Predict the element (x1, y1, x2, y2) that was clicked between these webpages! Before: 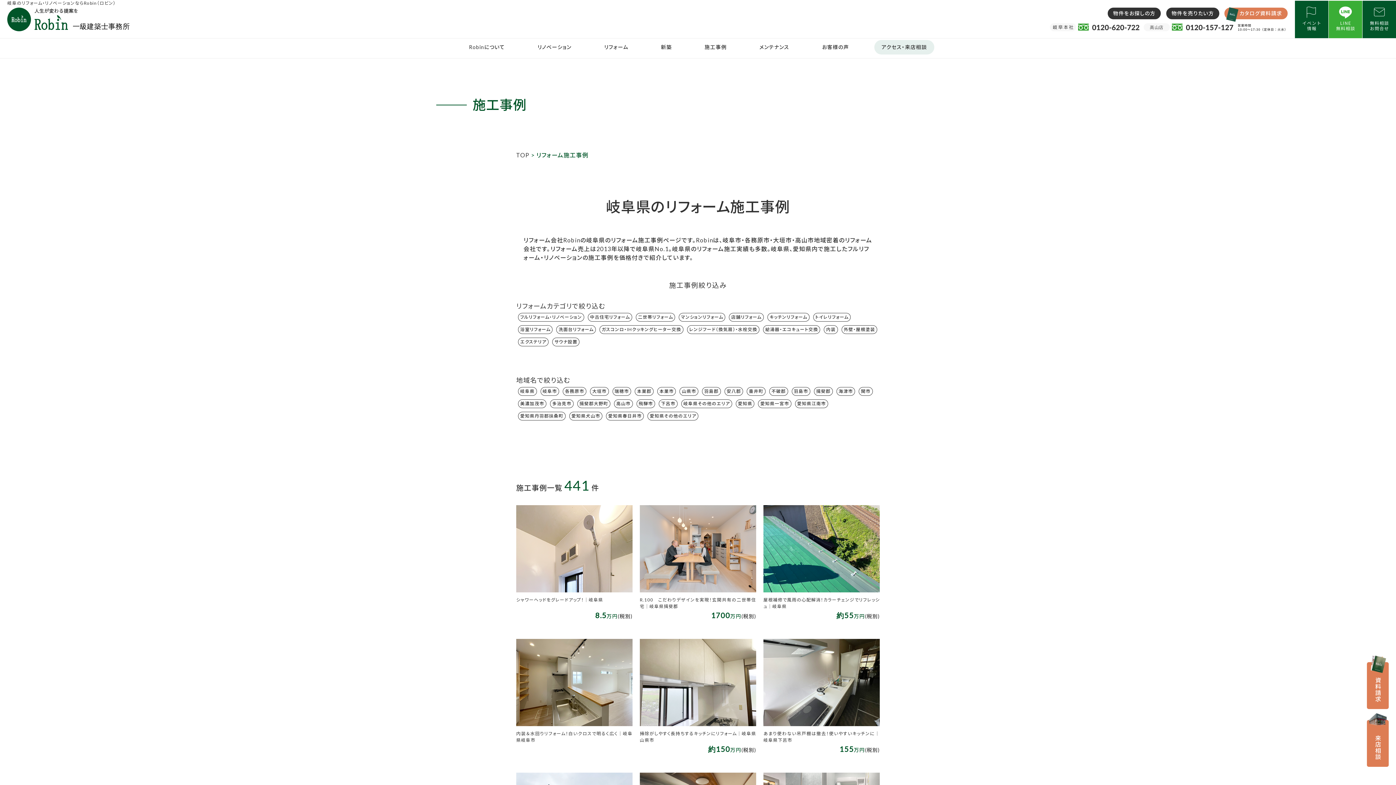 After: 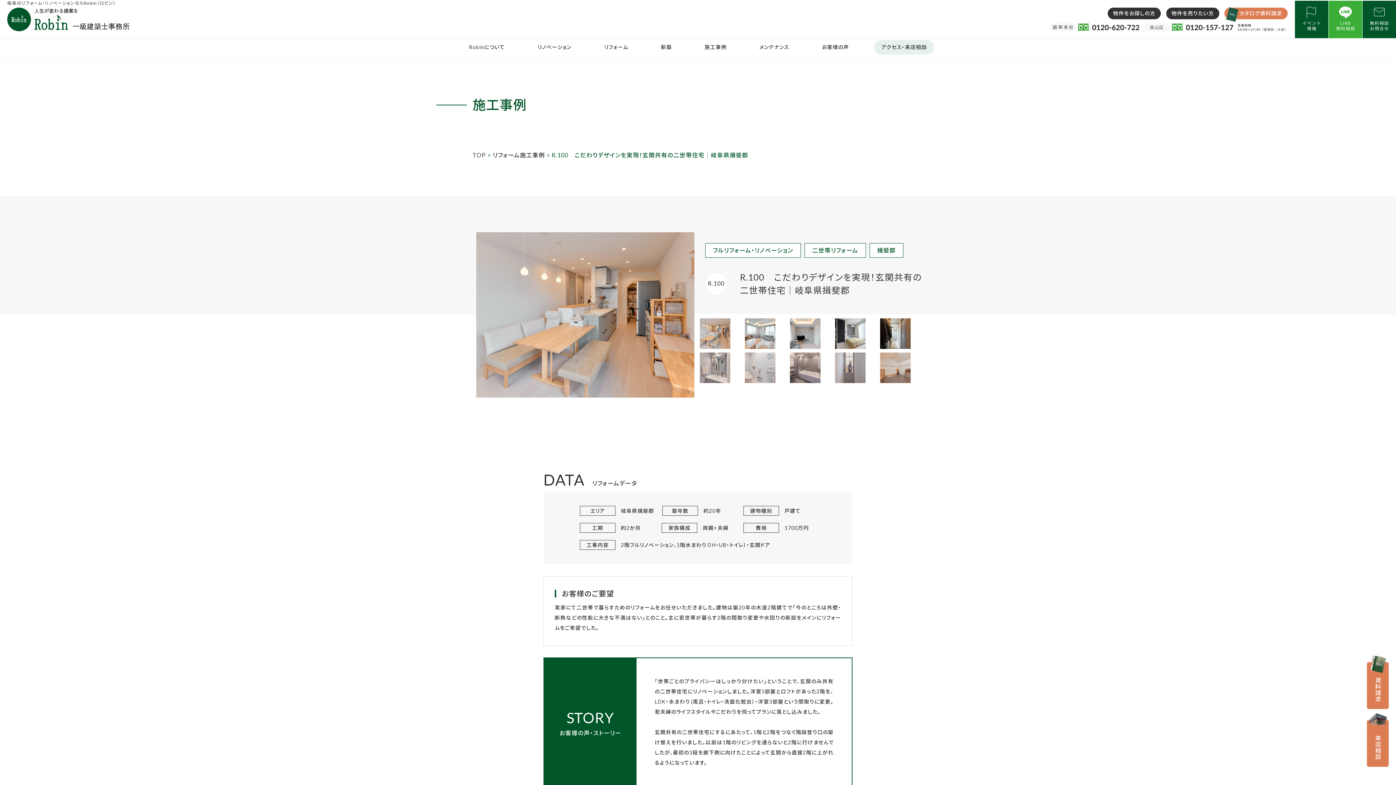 Action: bbox: (640, 505, 756, 621) label: R.100　こだわりデザインを実現！玄関共有の二世帯住宅│岐阜県揖斐郡
1700万円(税別)